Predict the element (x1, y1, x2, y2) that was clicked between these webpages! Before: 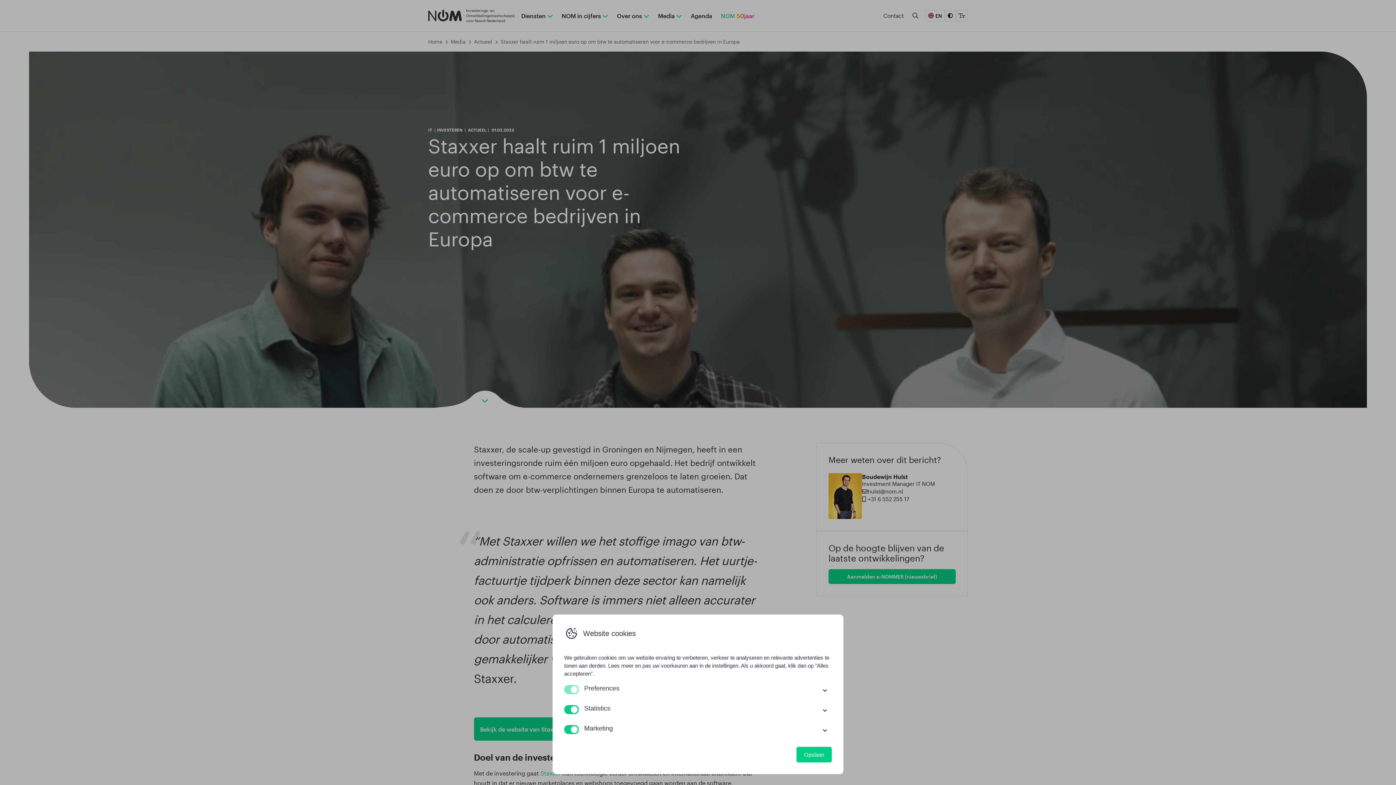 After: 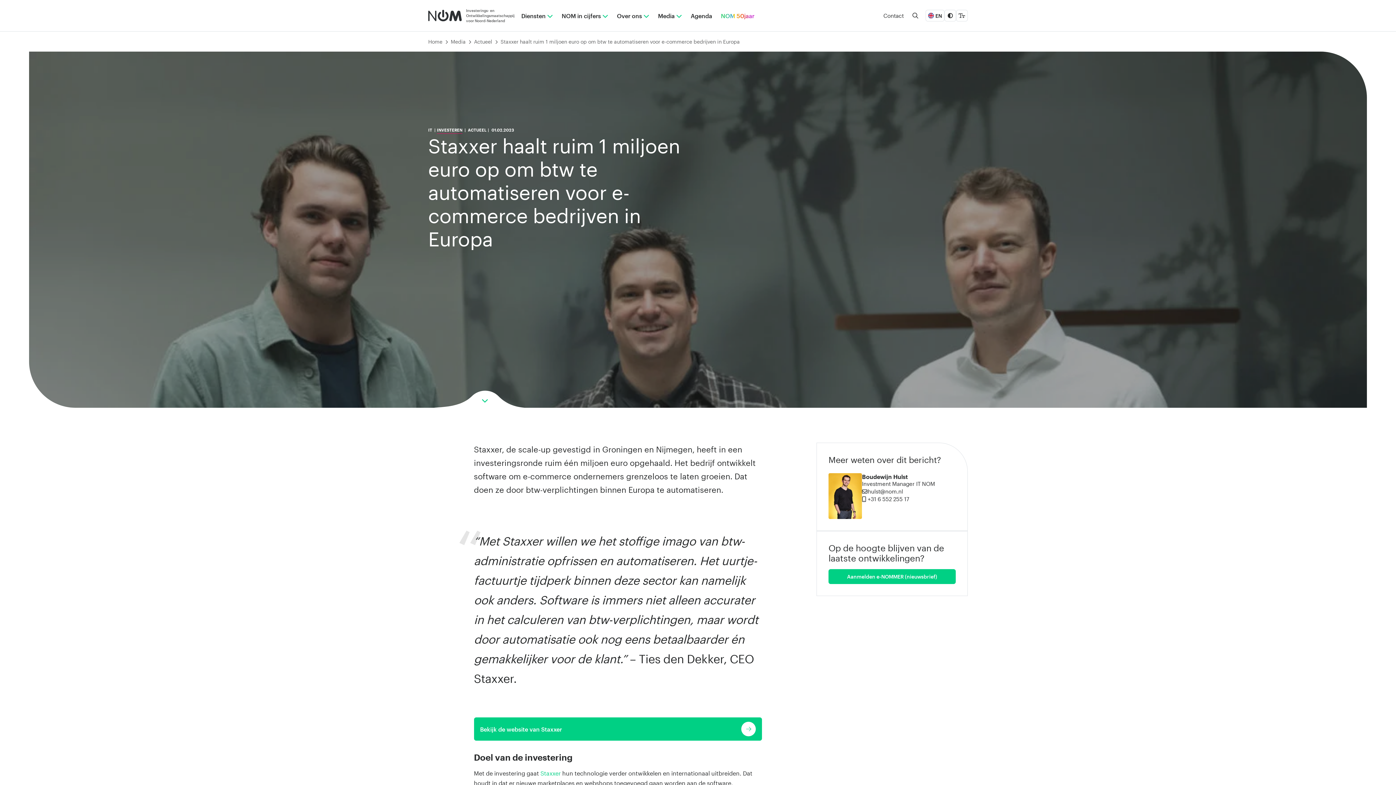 Action: bbox: (796, 747, 832, 762) label: Opslaan